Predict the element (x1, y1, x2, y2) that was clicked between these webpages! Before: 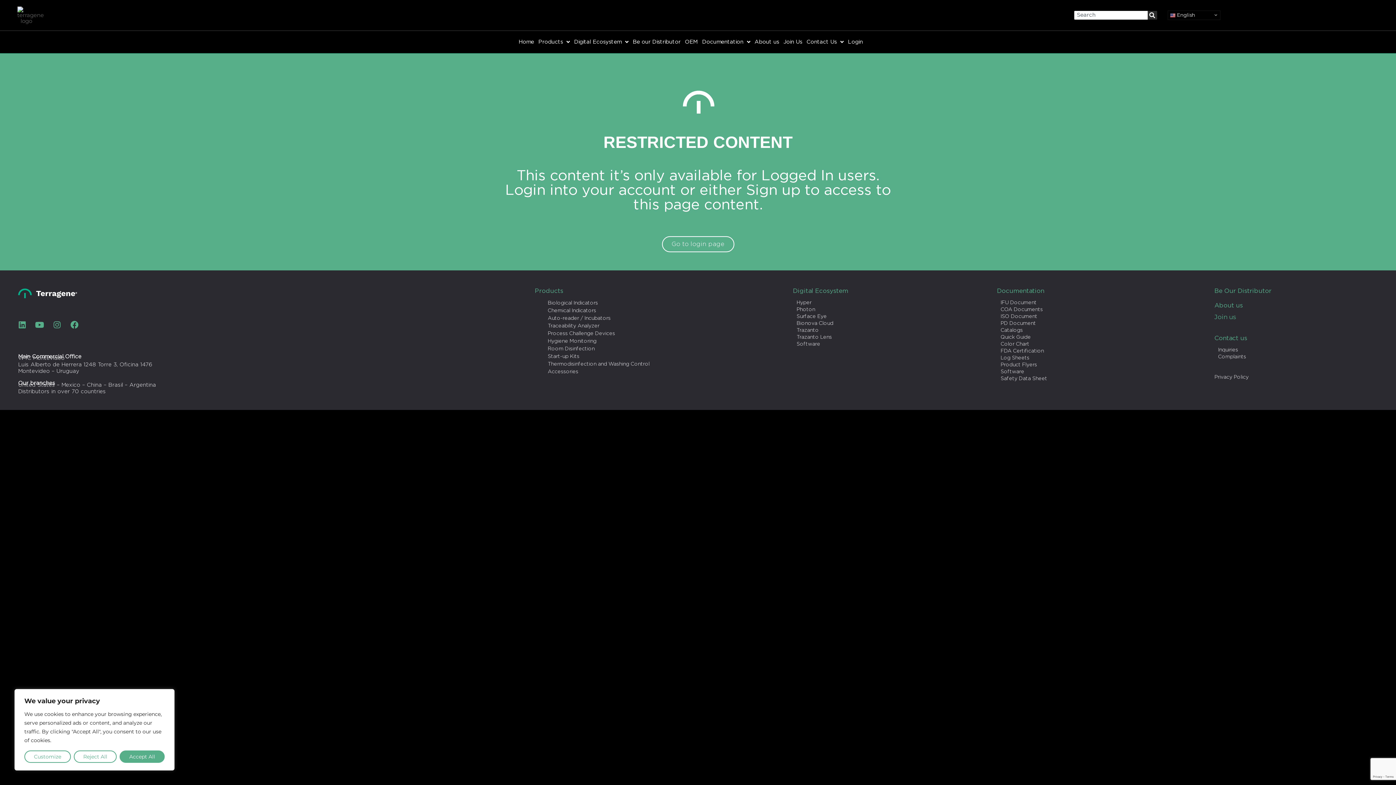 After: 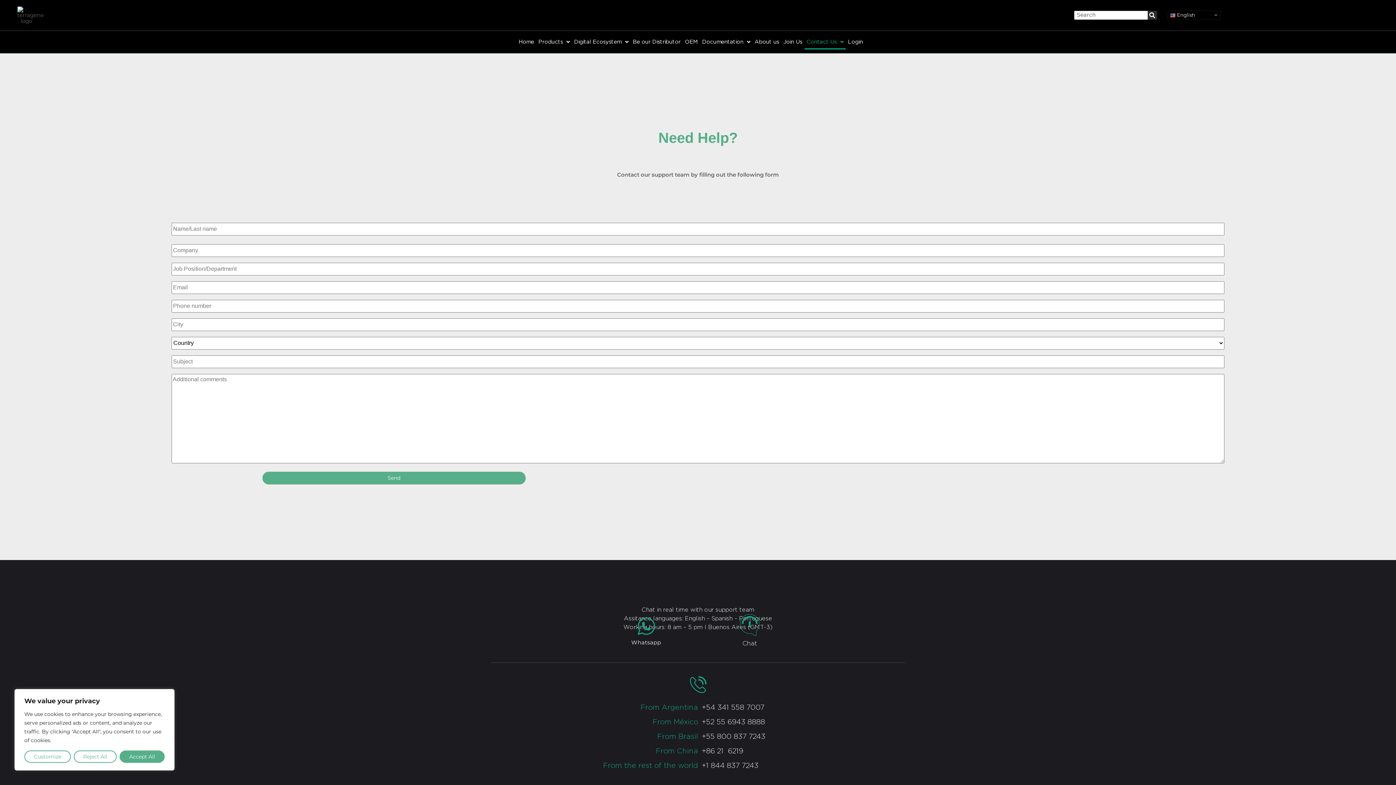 Action: bbox: (1218, 347, 1378, 353) label: Inquiries